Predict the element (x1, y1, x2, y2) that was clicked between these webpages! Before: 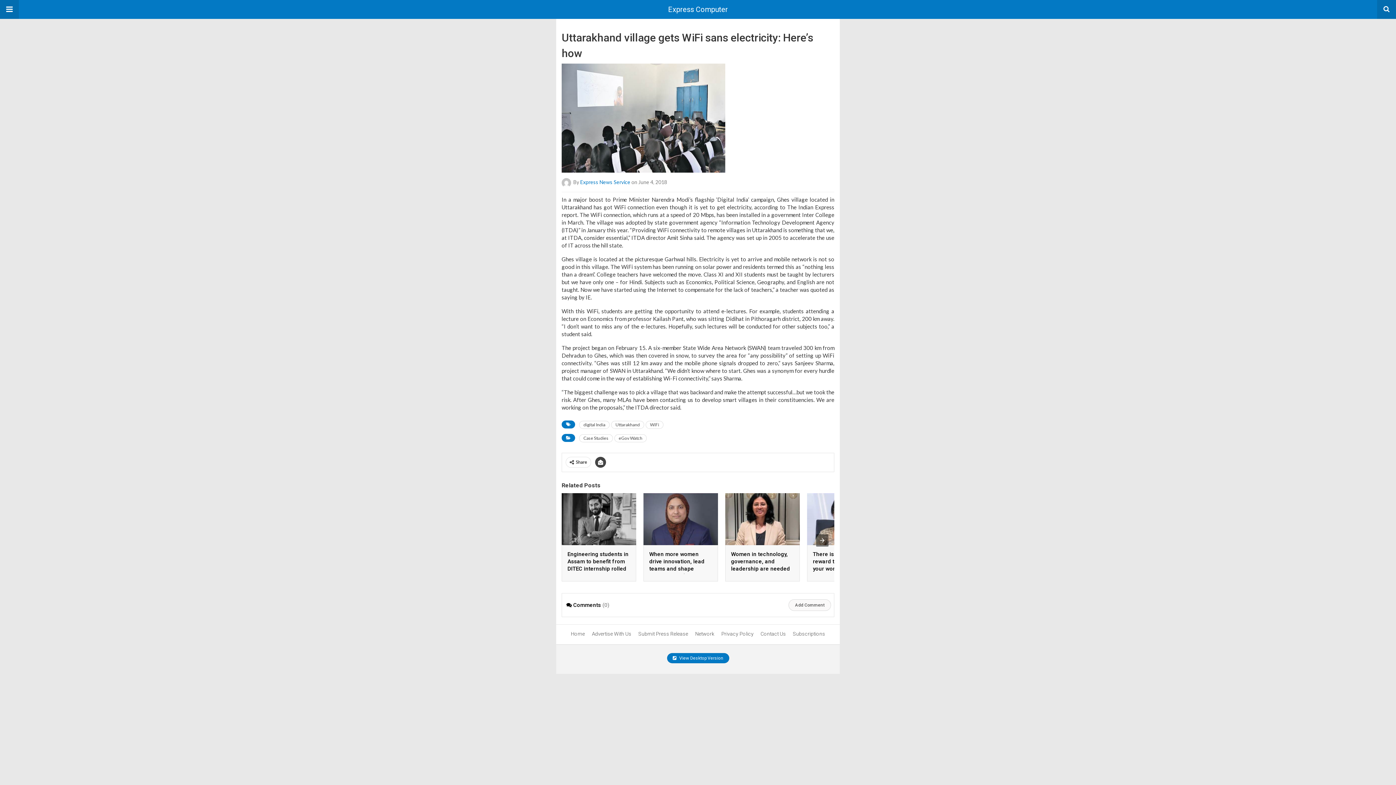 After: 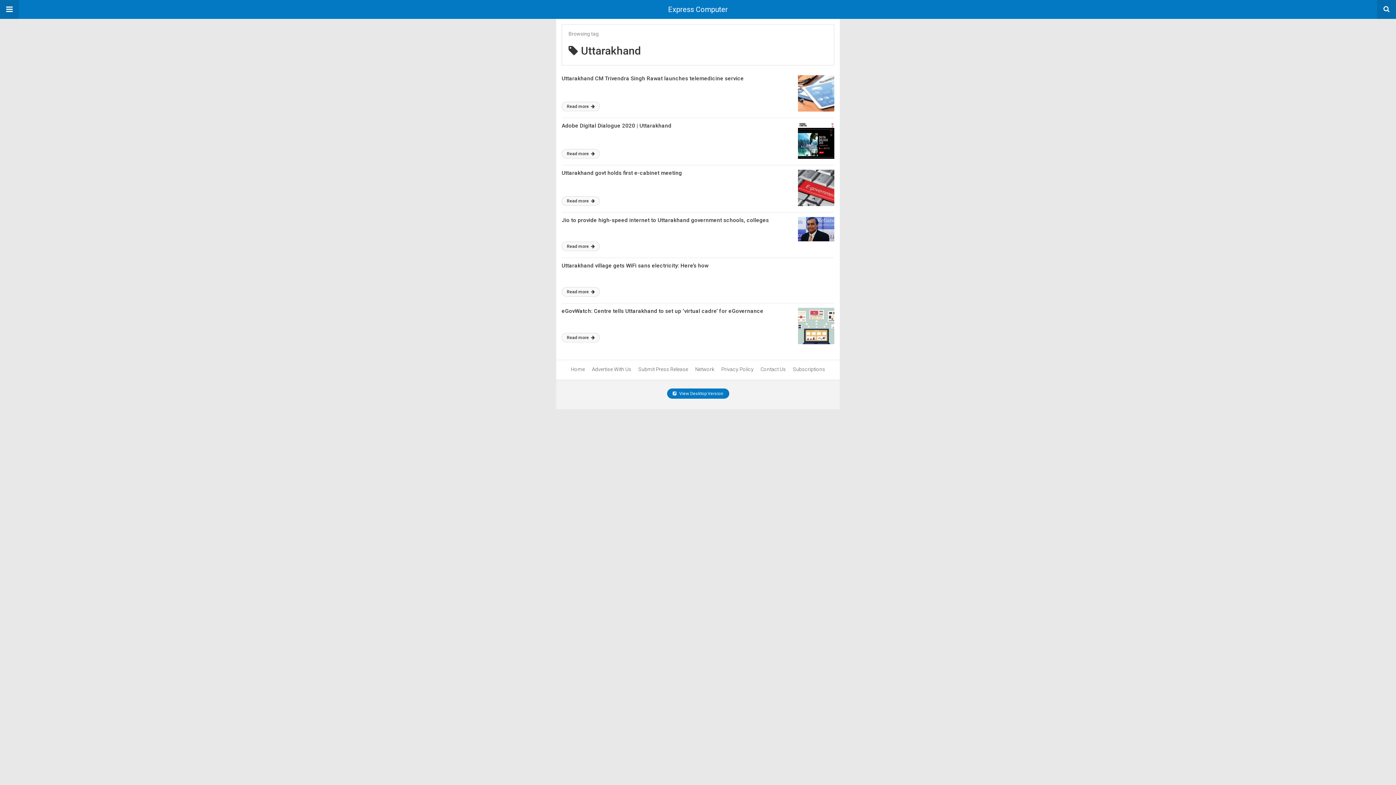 Action: label: Uttarakhand bbox: (611, 421, 644, 429)